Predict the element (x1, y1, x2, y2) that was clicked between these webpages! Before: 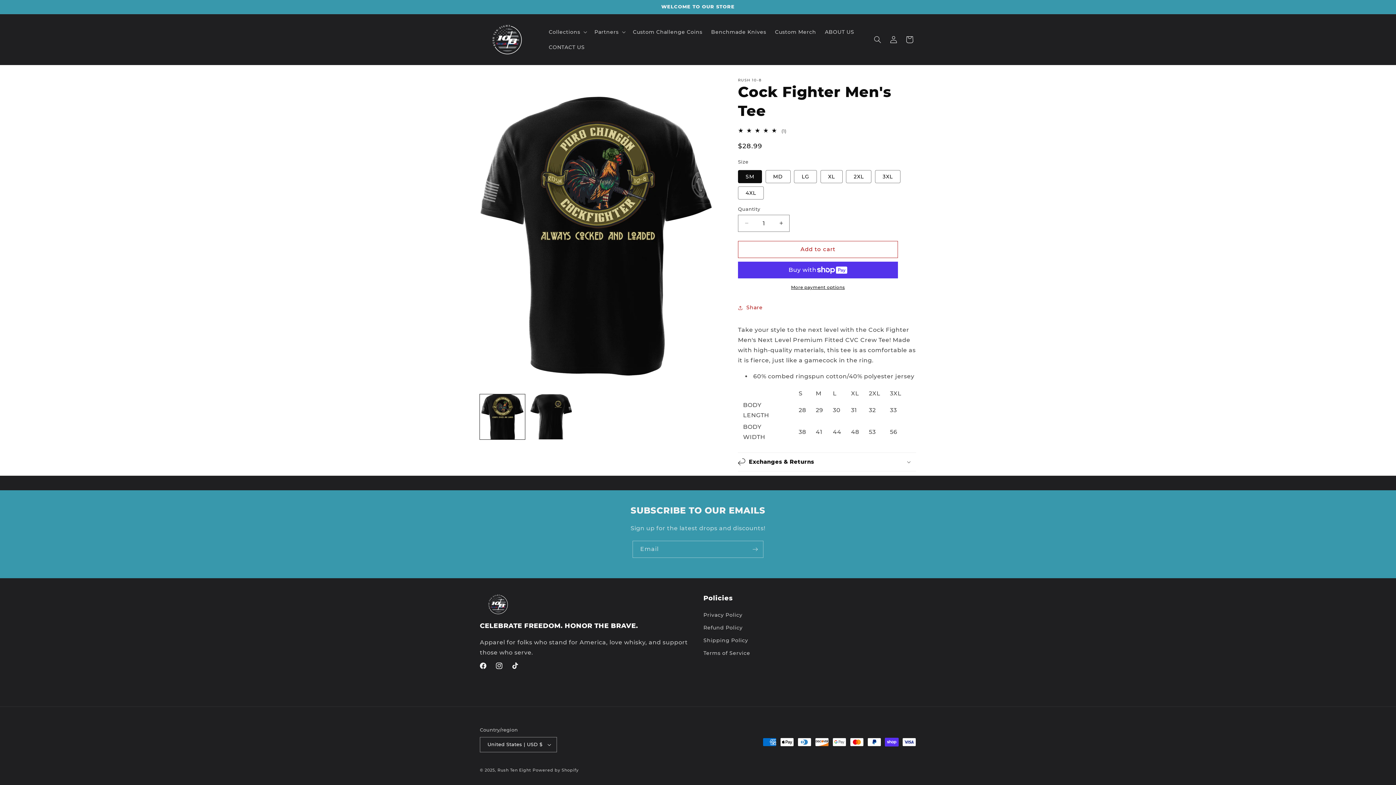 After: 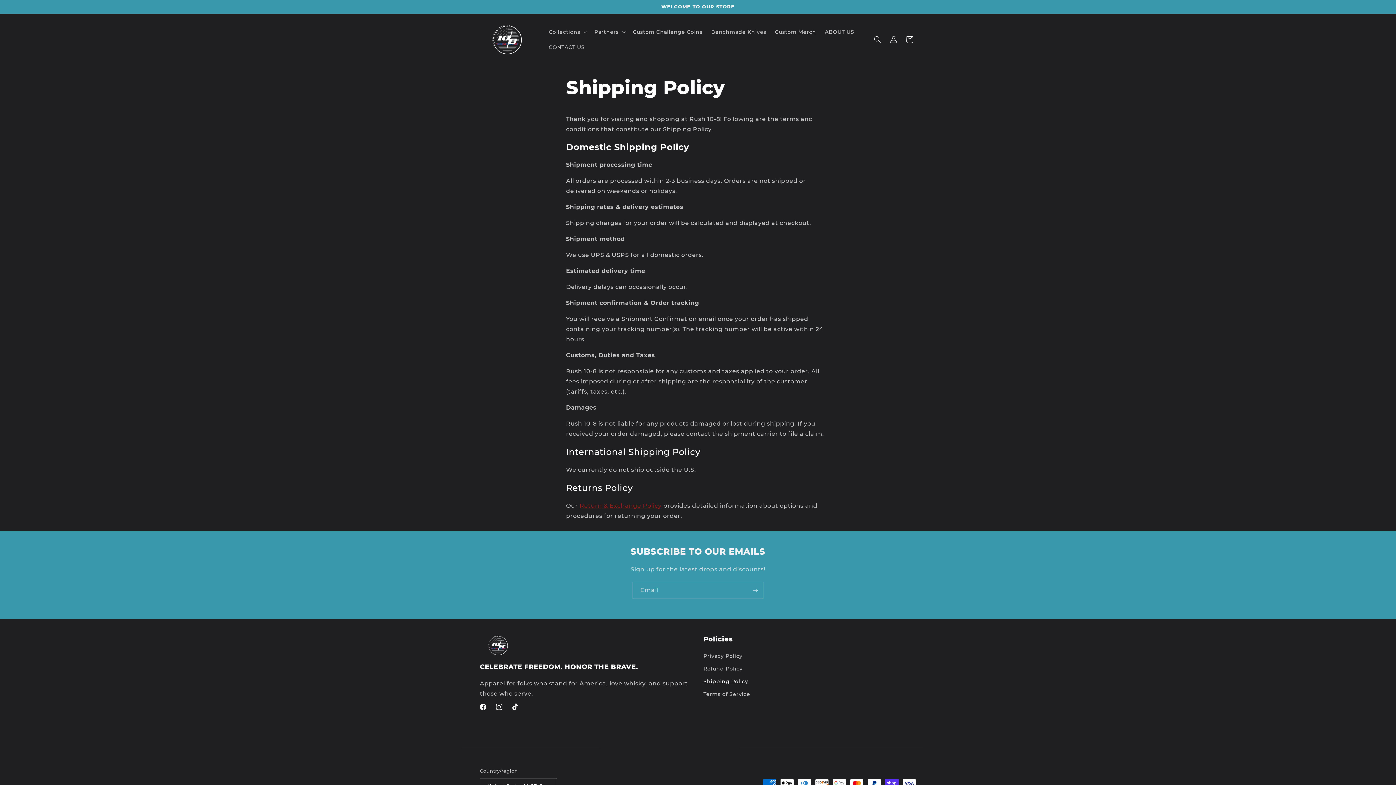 Action: label: Shipping Policy bbox: (703, 634, 748, 647)